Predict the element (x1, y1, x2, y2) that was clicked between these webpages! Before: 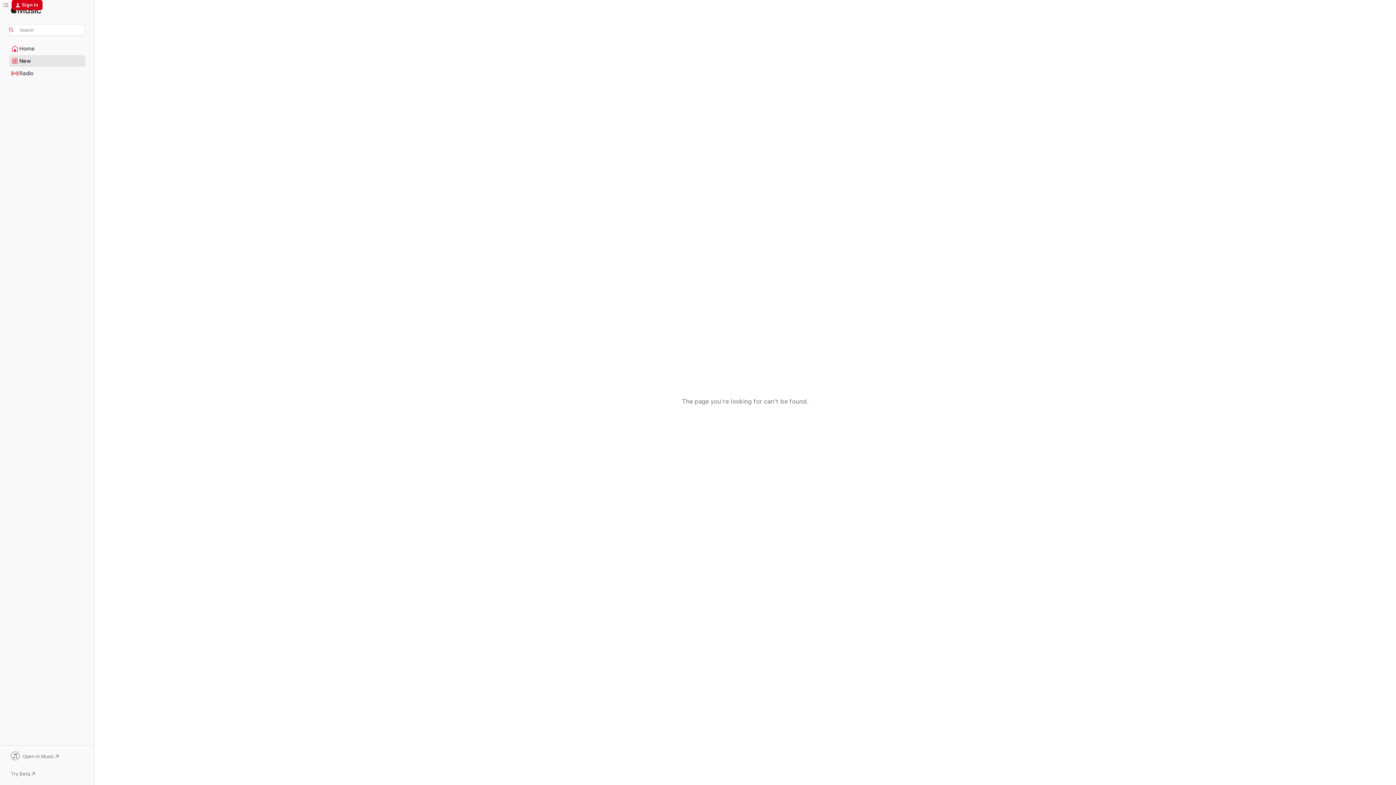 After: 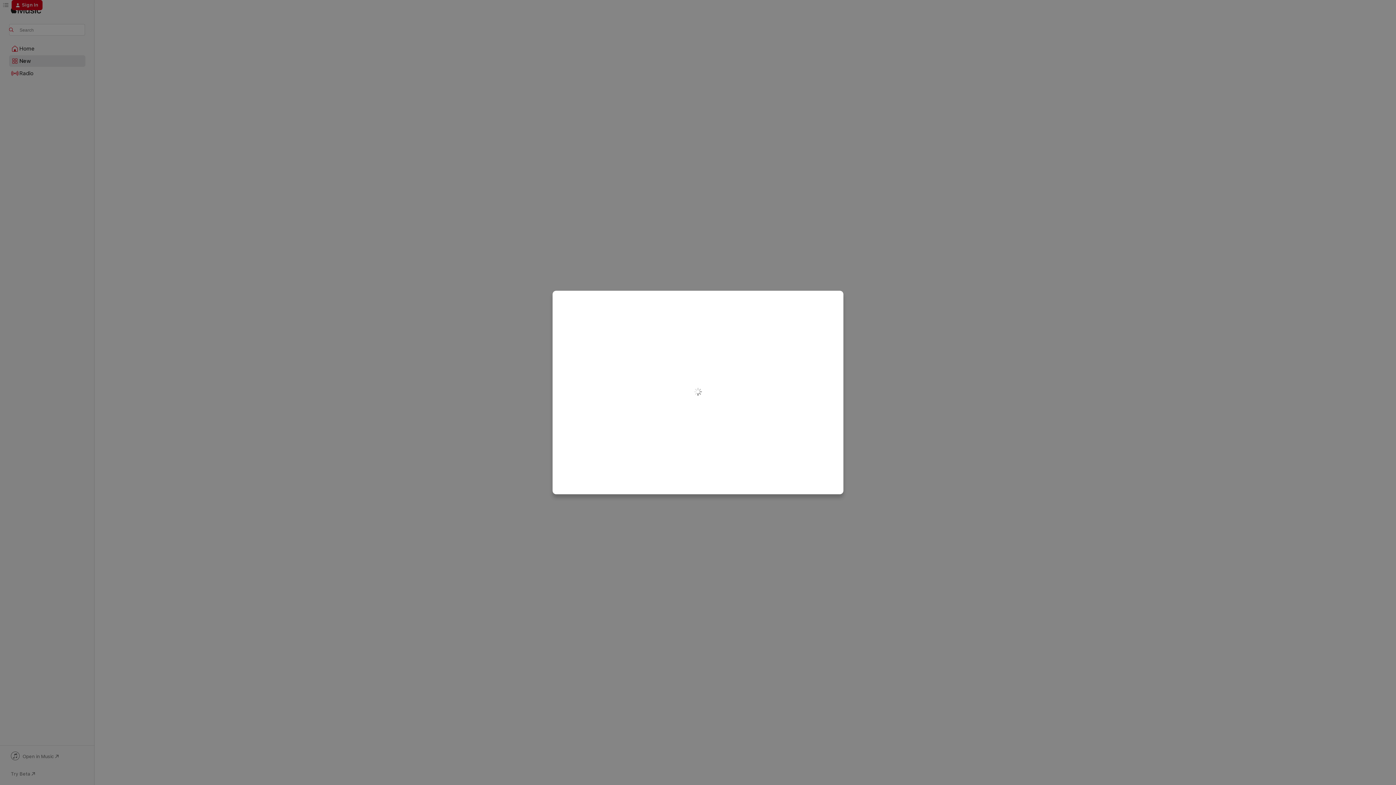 Action: label: Sign In bbox: (11, 0, 42, 10)